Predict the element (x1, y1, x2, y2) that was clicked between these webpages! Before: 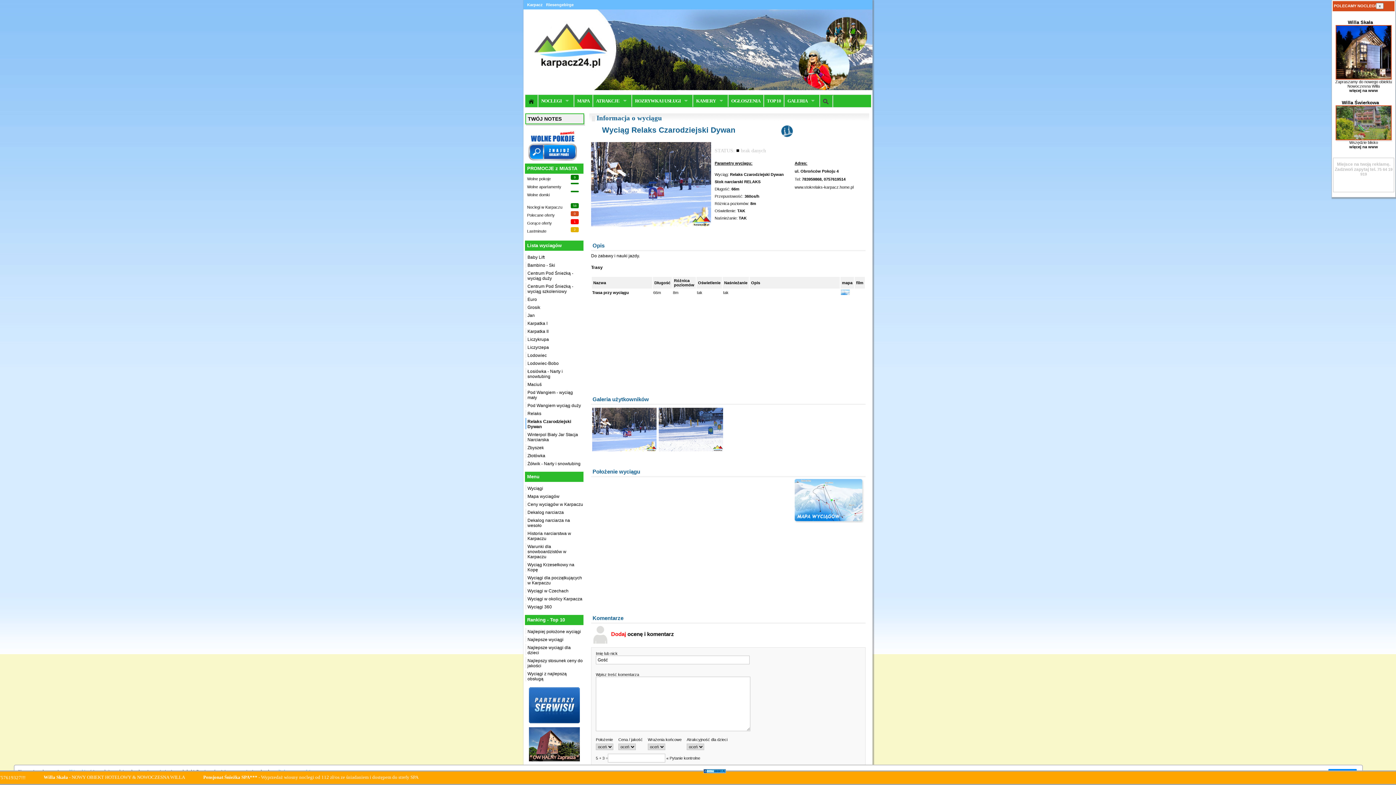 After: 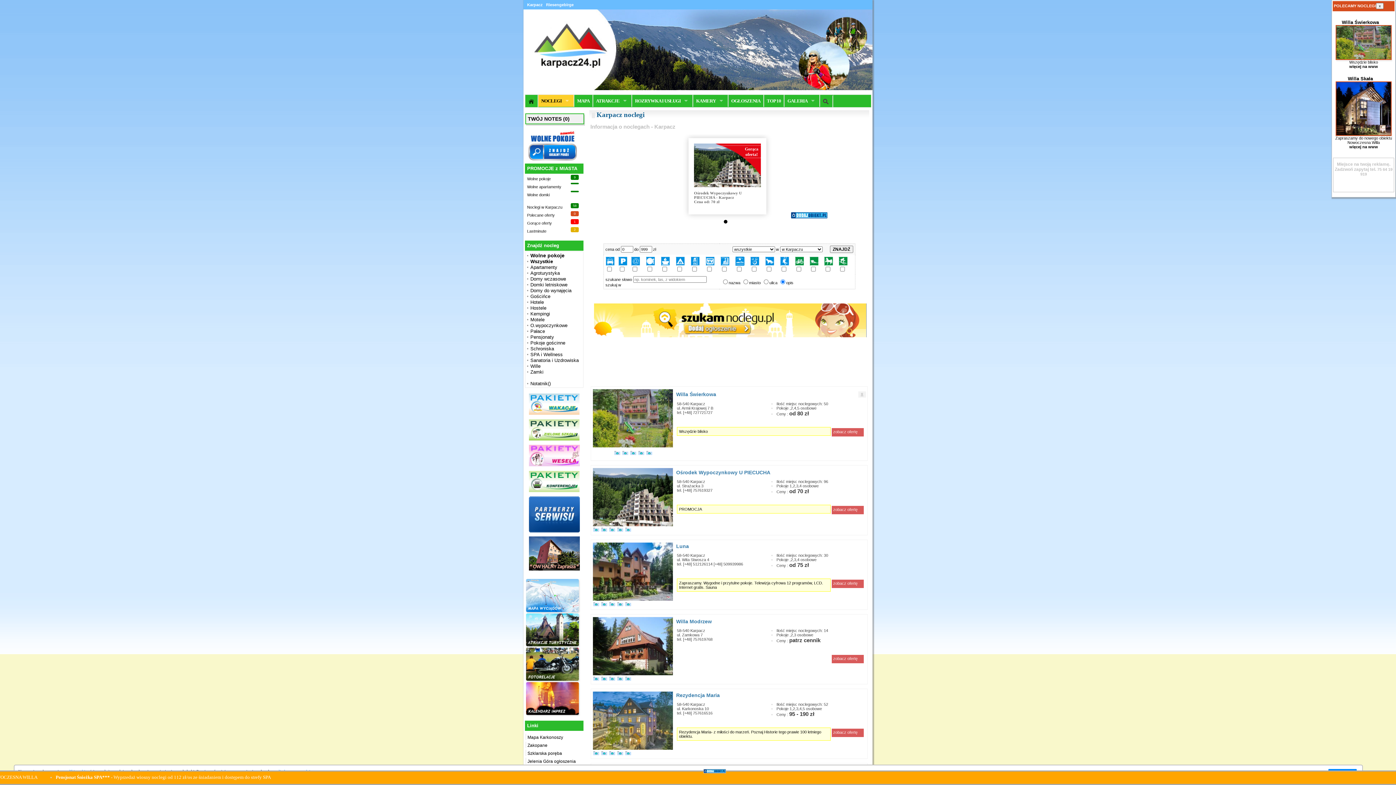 Action: label: NOCLEGI bbox: (538, 94, 574, 106)